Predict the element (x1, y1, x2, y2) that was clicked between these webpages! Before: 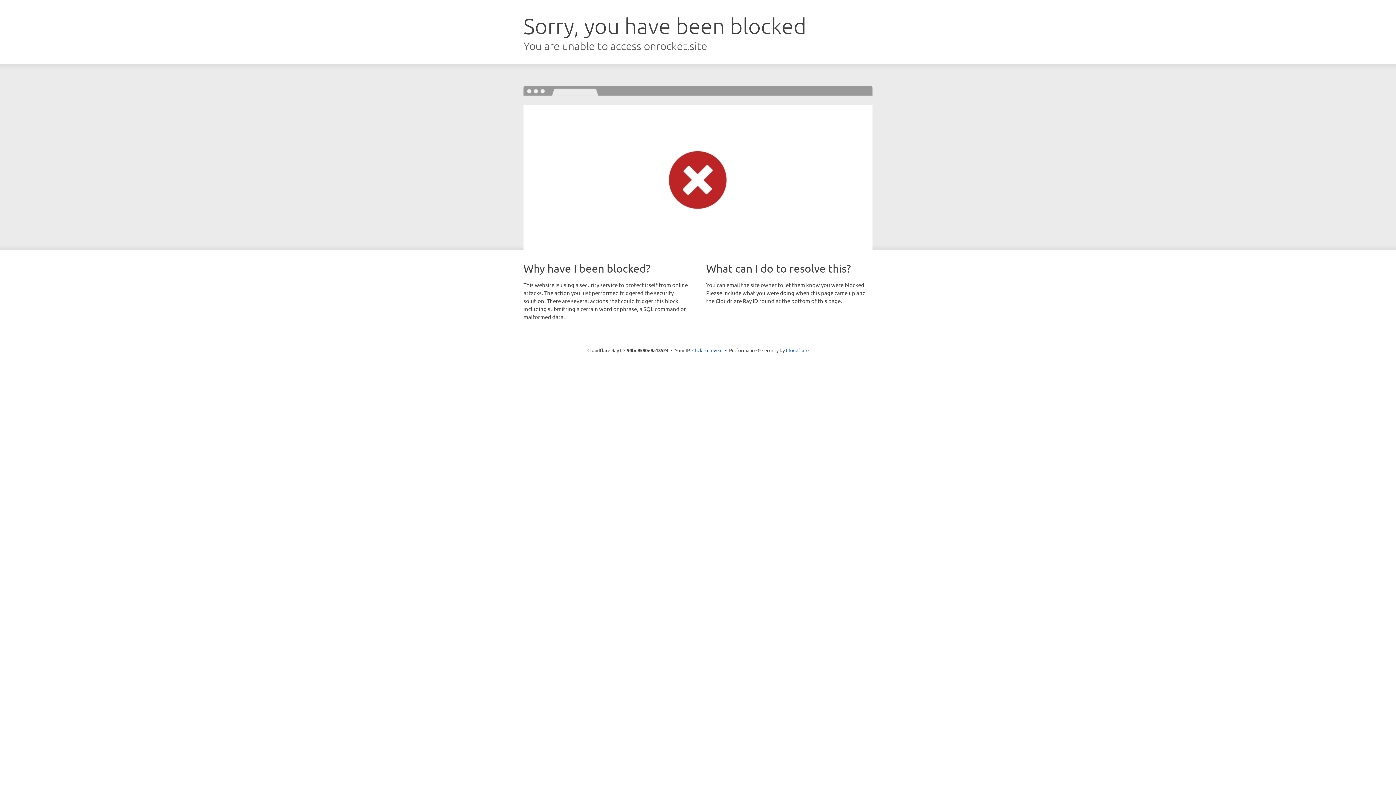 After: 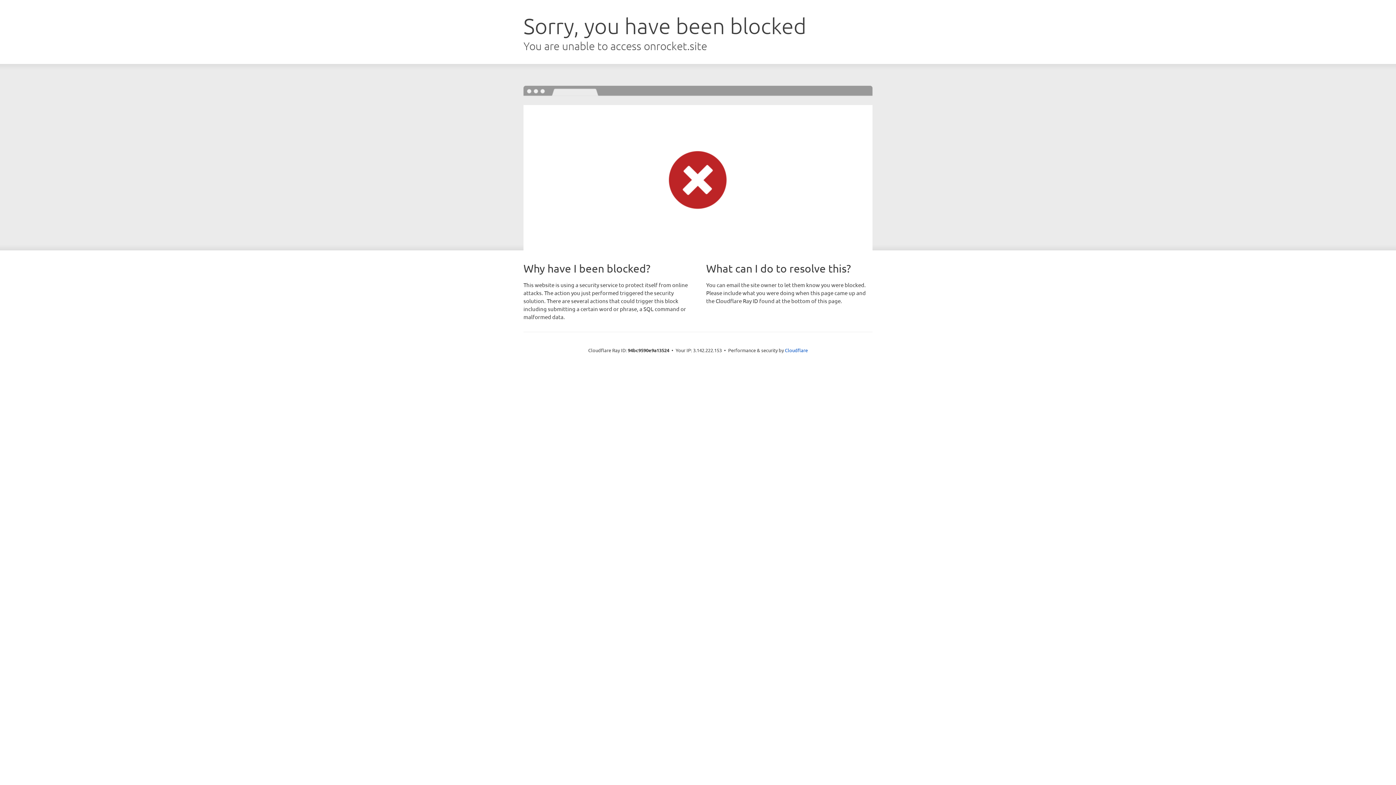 Action: label: Click to reveal bbox: (692, 346, 722, 353)